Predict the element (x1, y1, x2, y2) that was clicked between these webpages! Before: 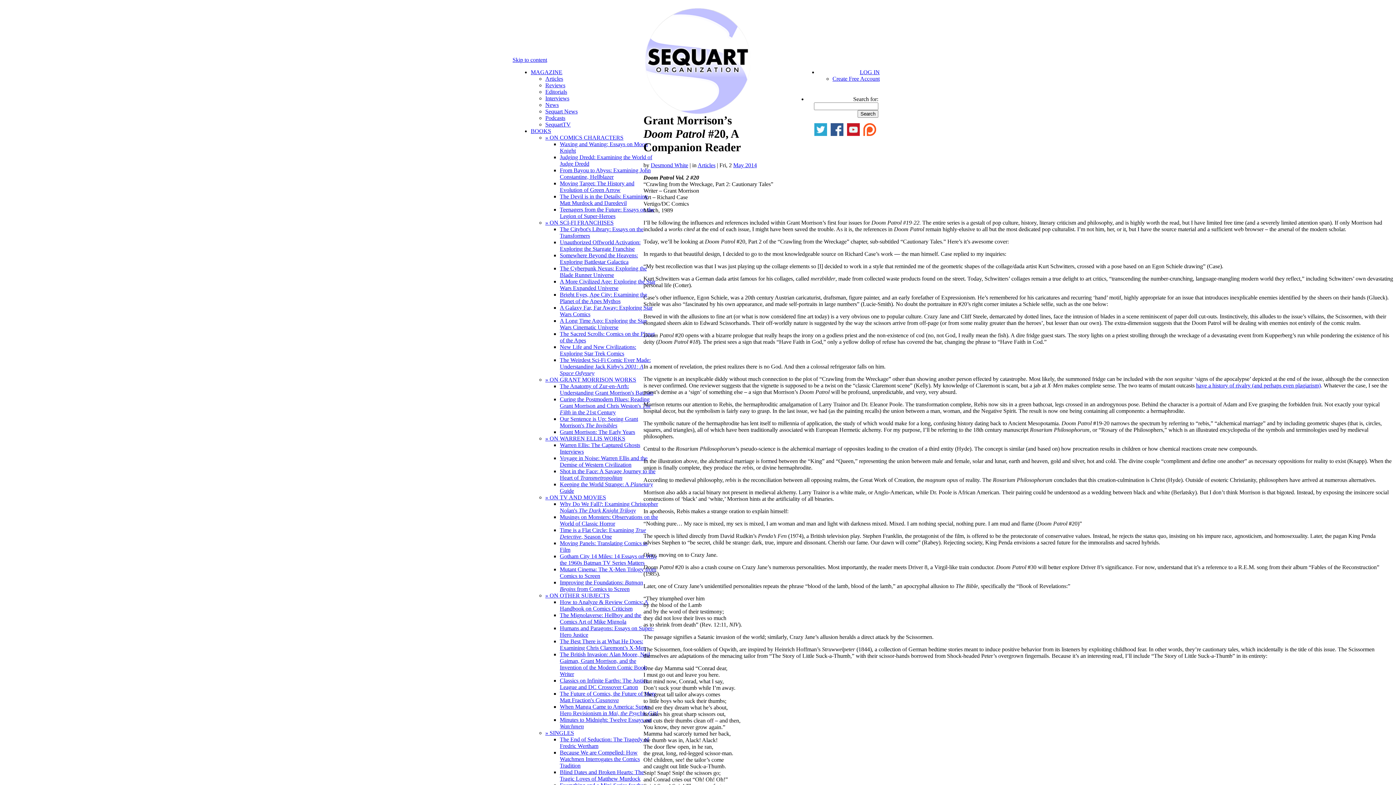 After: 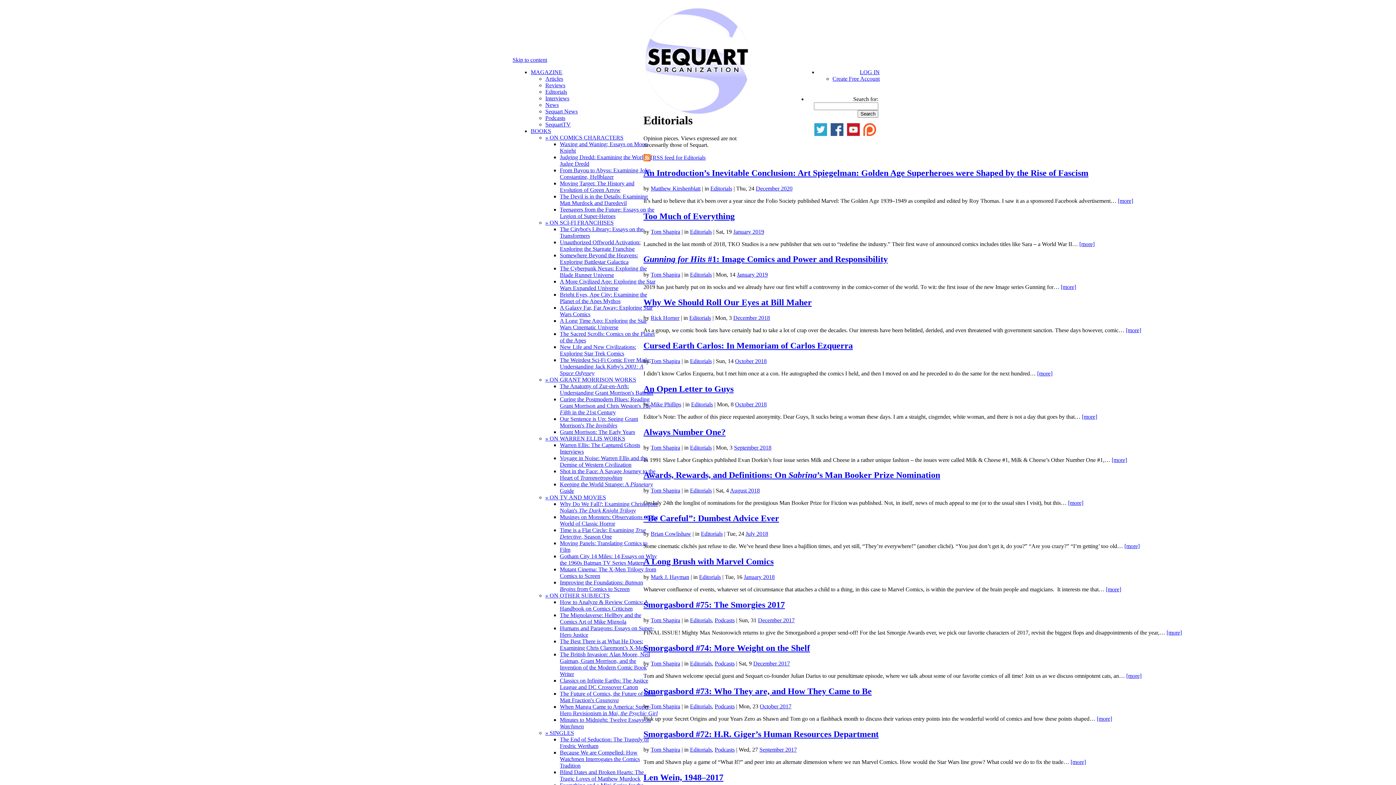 Action: bbox: (545, 88, 567, 94) label: Editorials